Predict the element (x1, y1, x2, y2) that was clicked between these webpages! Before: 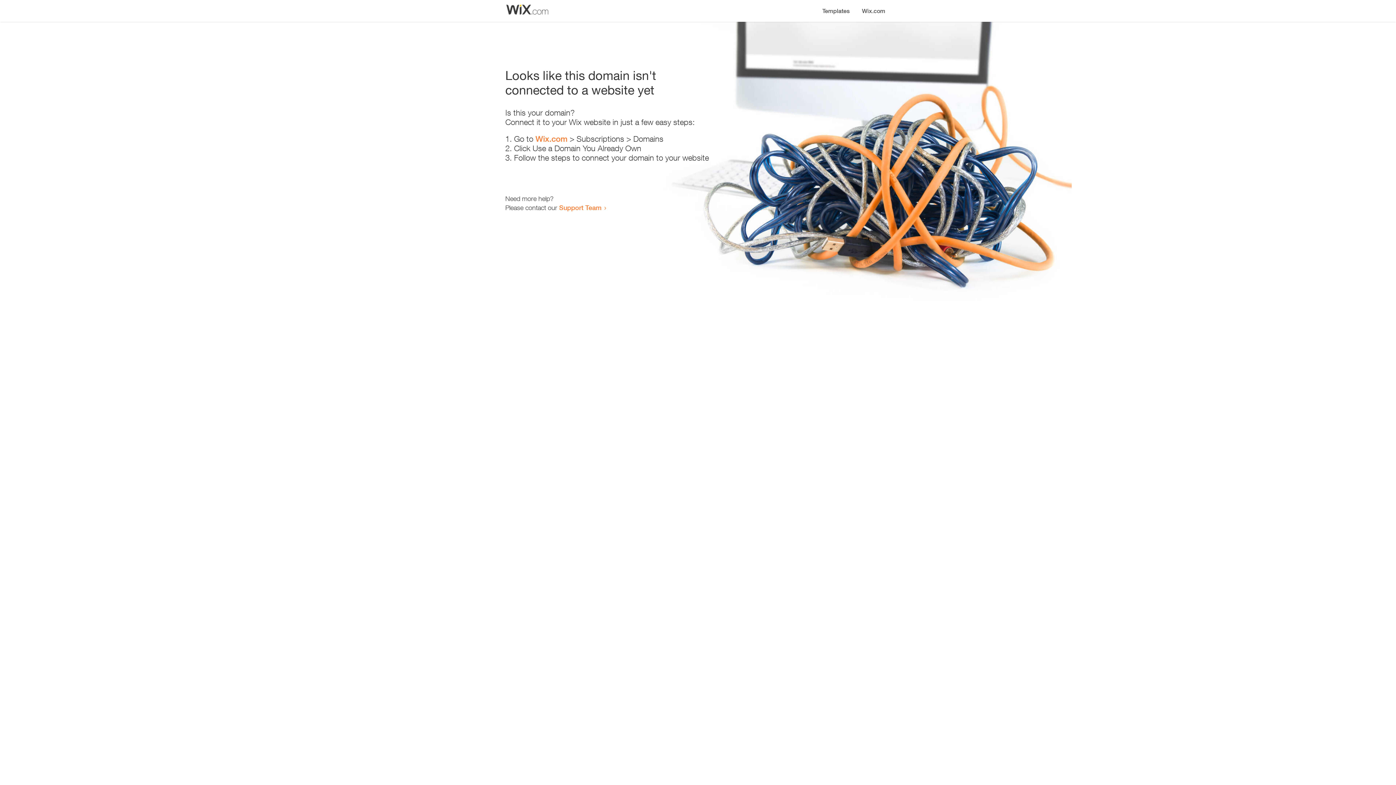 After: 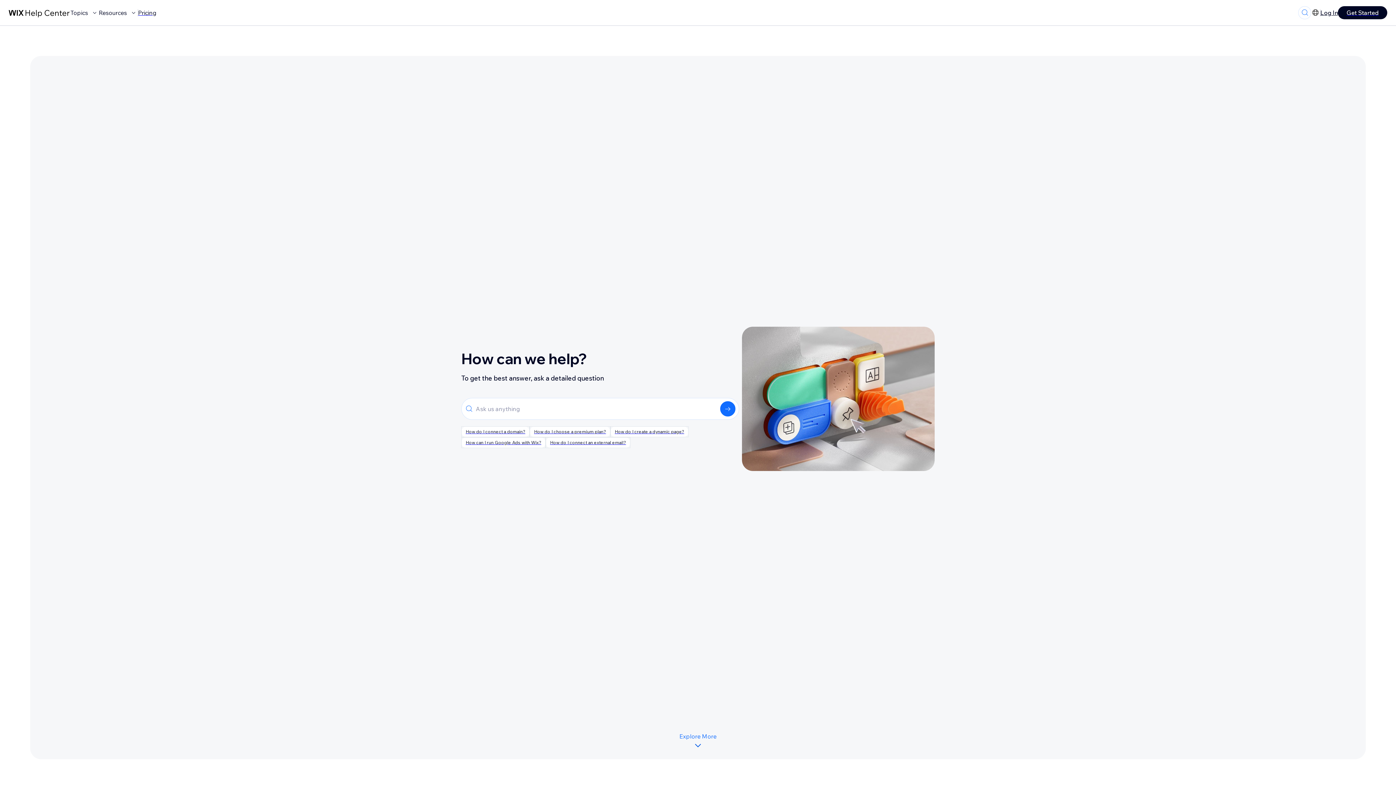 Action: bbox: (559, 203, 601, 211) label: Support Team